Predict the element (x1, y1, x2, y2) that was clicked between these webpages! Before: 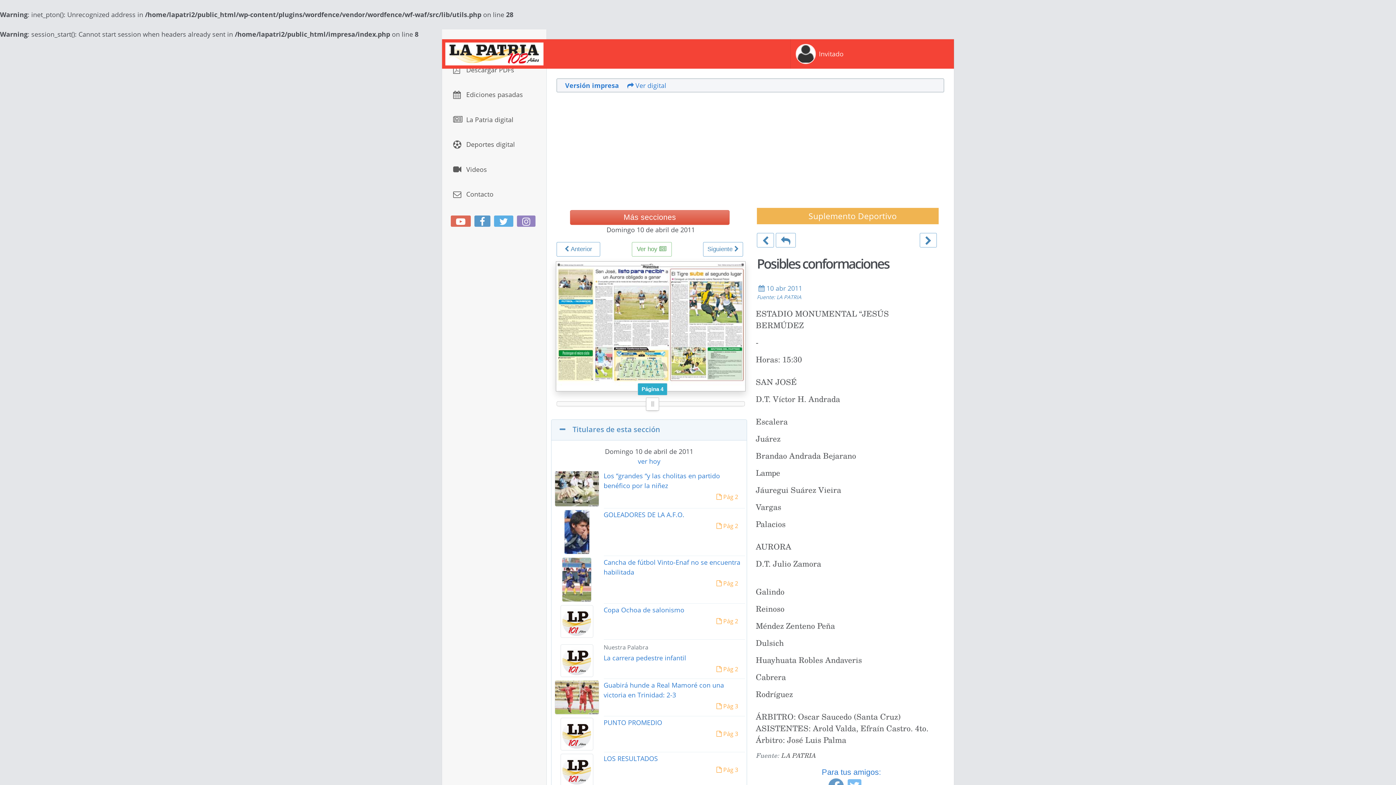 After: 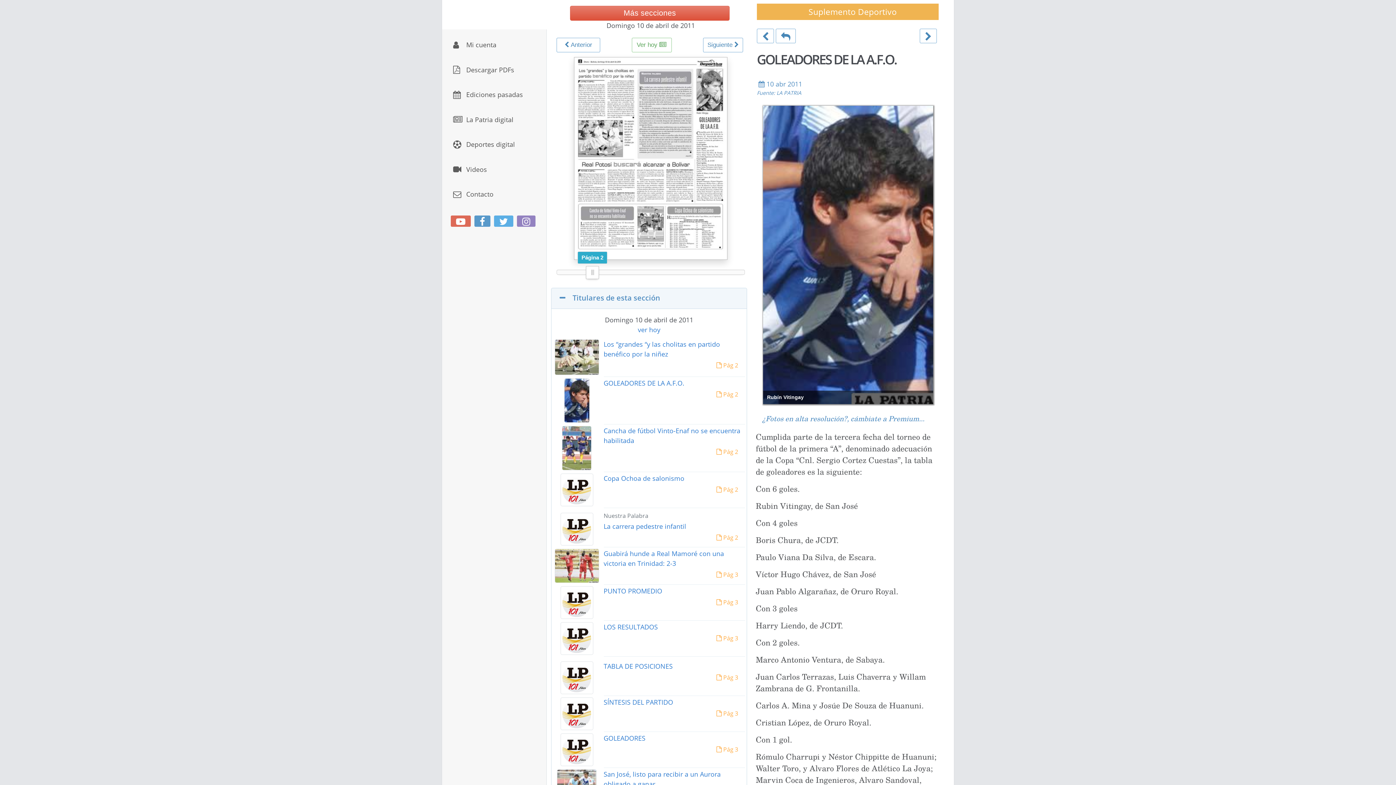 Action: bbox: (551, 508, 746, 556) label: GOLEADORES DE LA A.F.O.
Pág 2 